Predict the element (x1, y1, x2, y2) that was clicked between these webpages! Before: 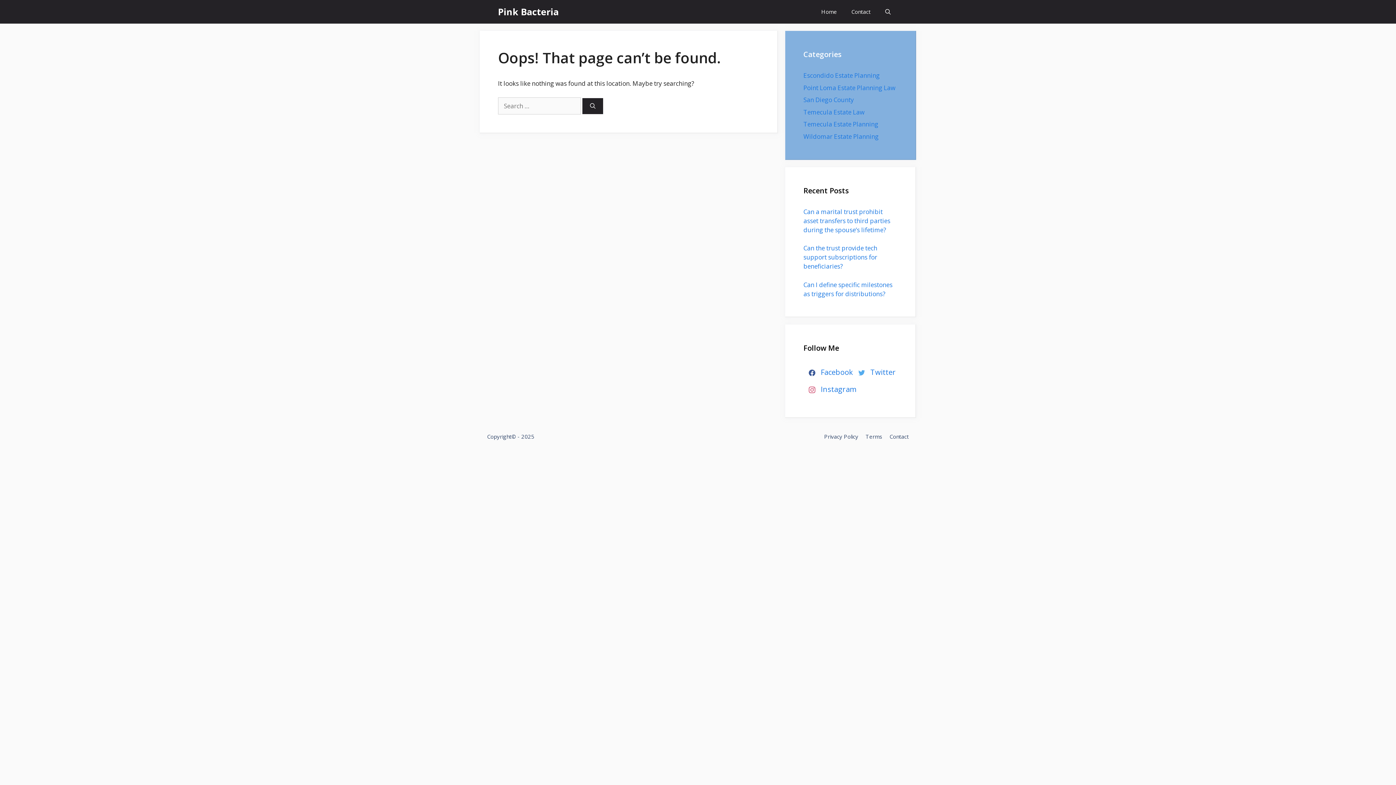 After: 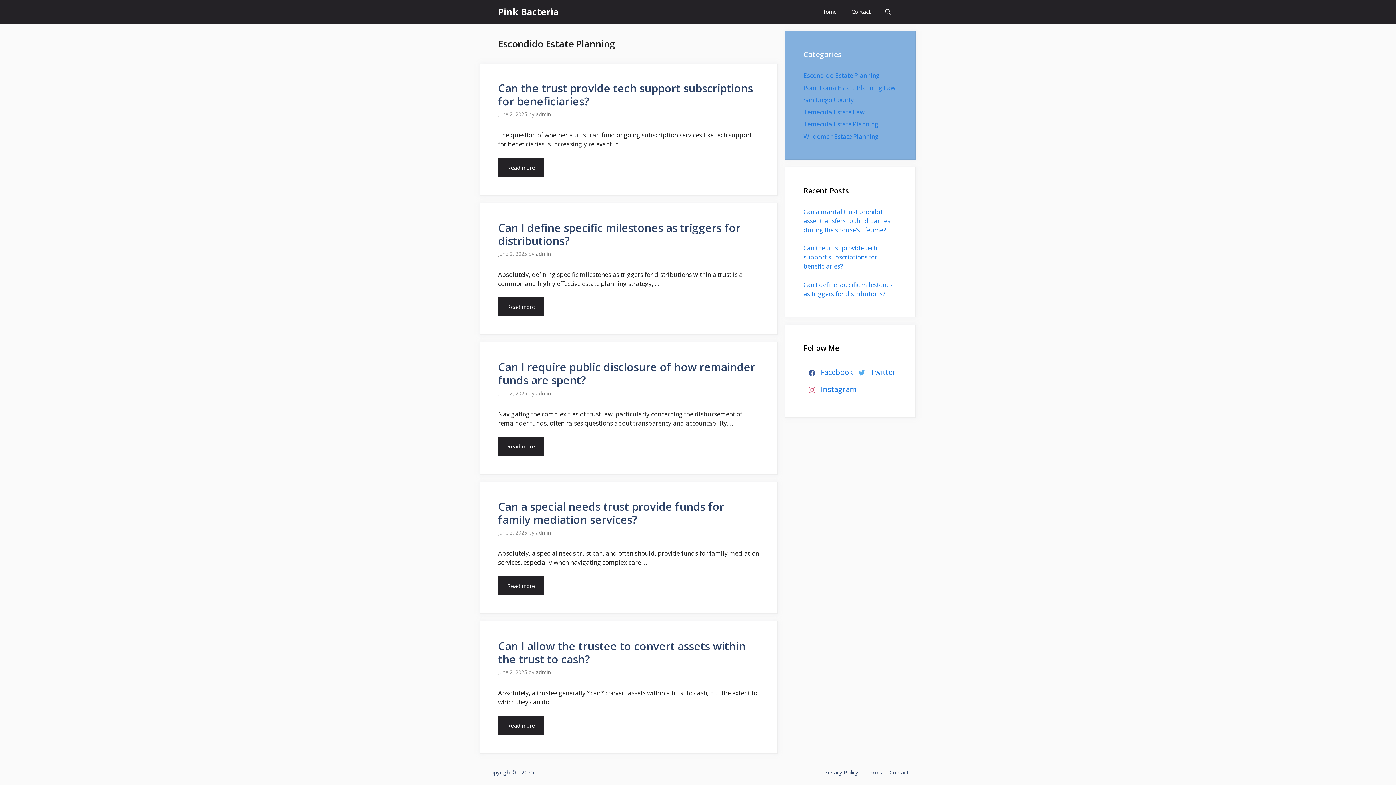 Action: bbox: (803, 71, 880, 79) label: Escondido Estate Planning